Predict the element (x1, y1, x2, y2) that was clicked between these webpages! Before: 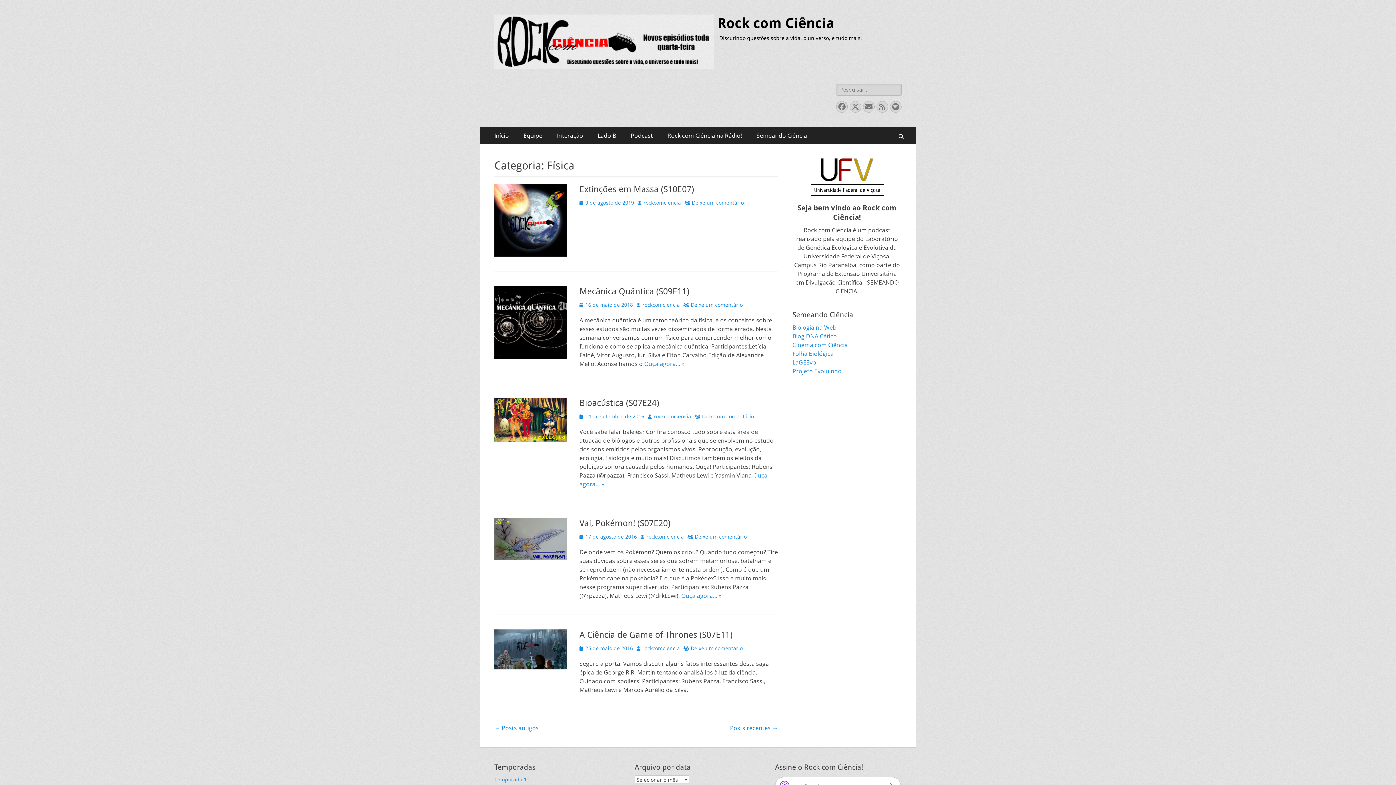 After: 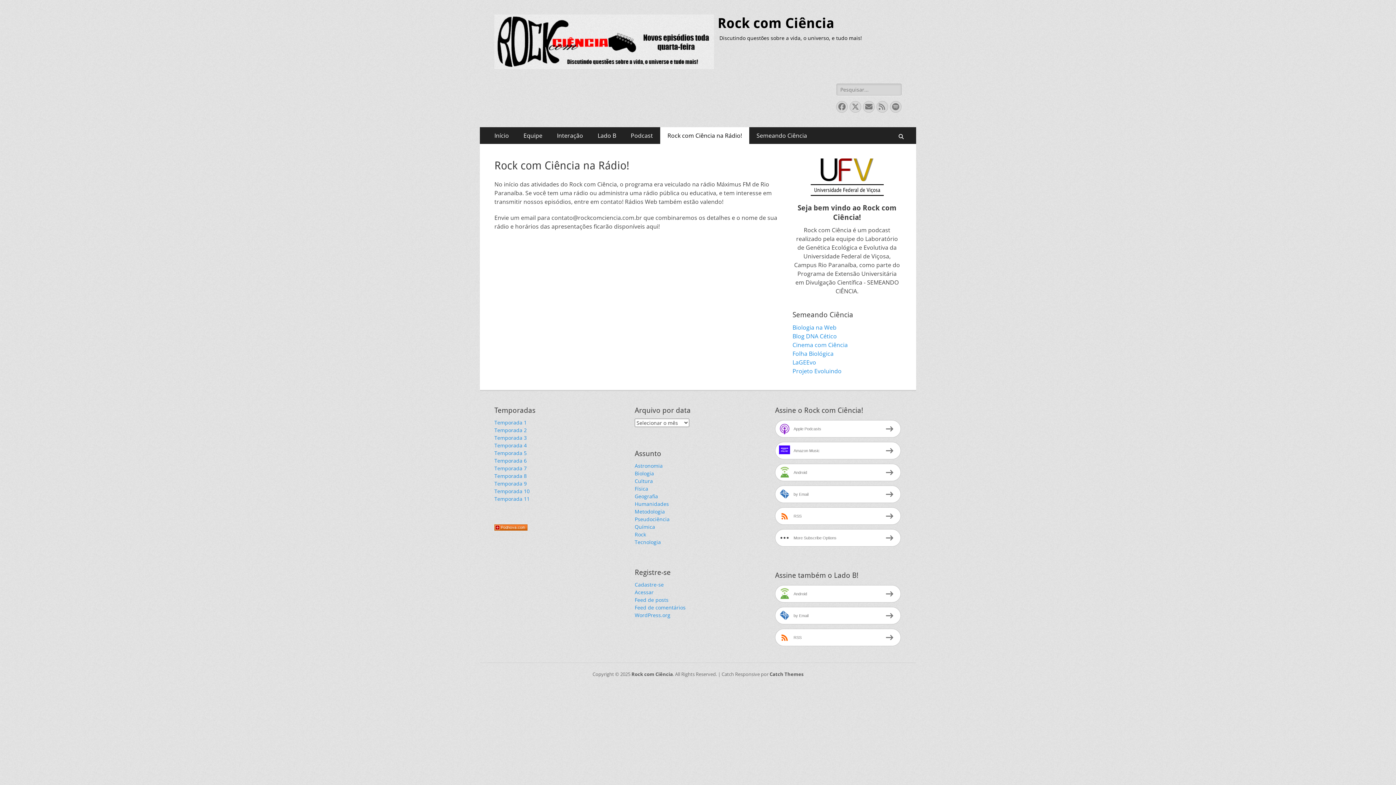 Action: label: Rock com Ciência na Rádio! bbox: (660, 127, 749, 144)